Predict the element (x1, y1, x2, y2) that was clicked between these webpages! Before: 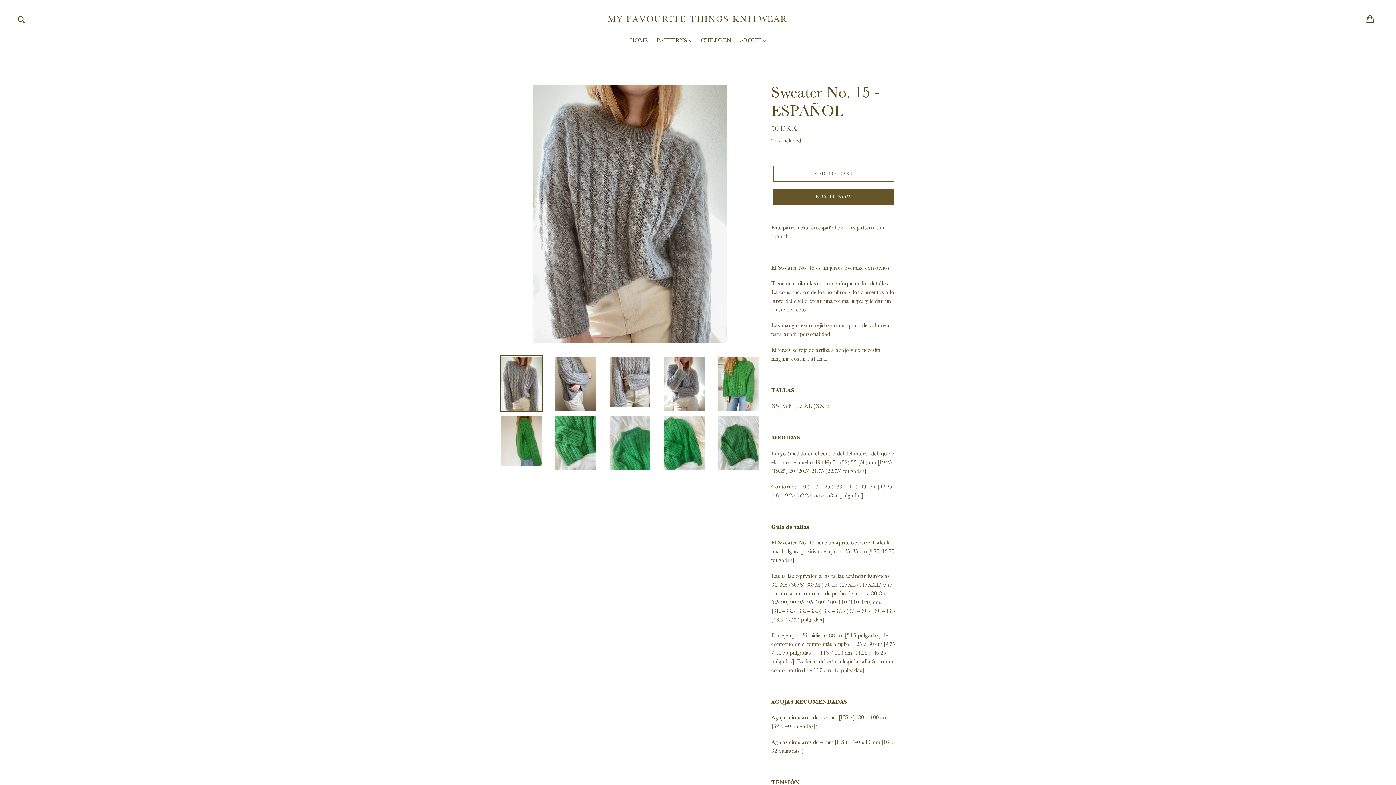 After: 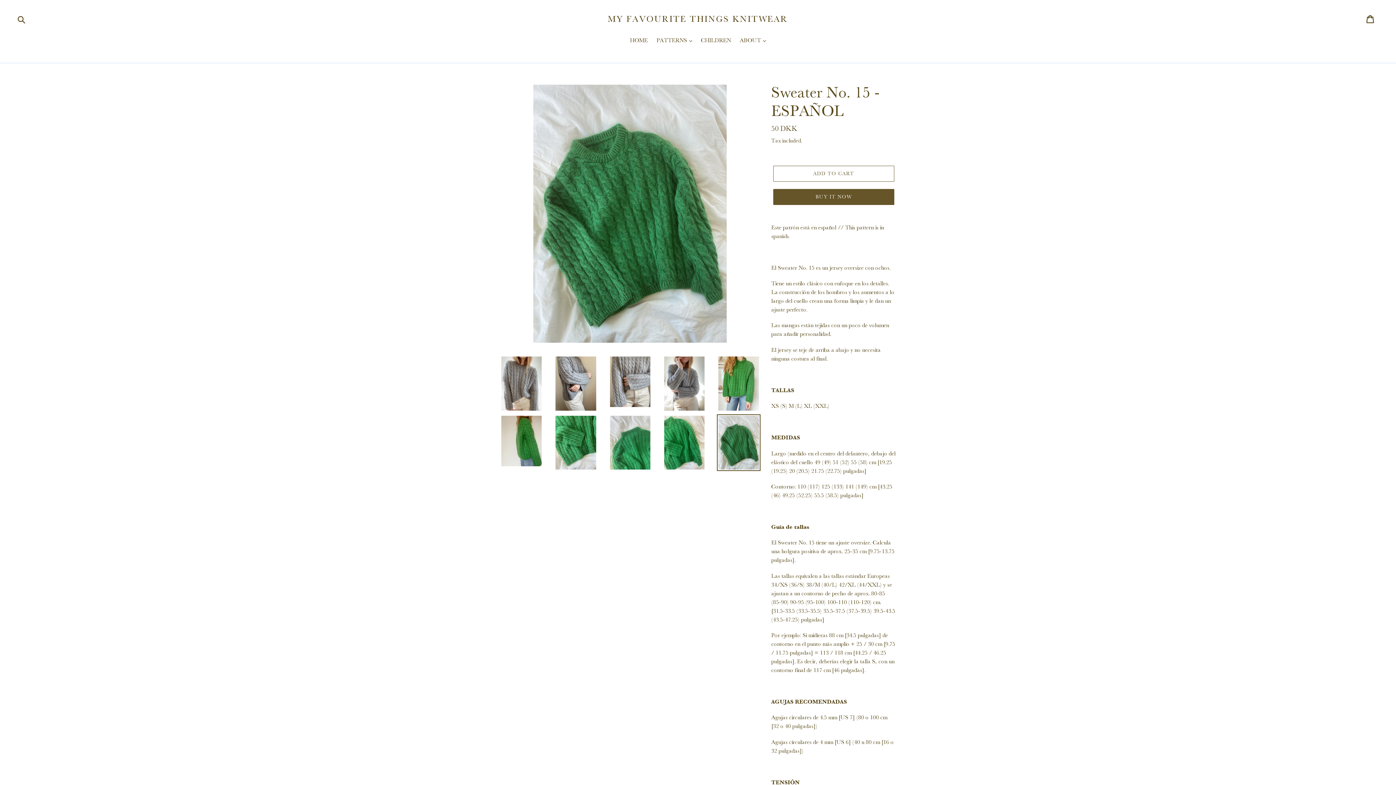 Action: bbox: (717, 414, 760, 471)